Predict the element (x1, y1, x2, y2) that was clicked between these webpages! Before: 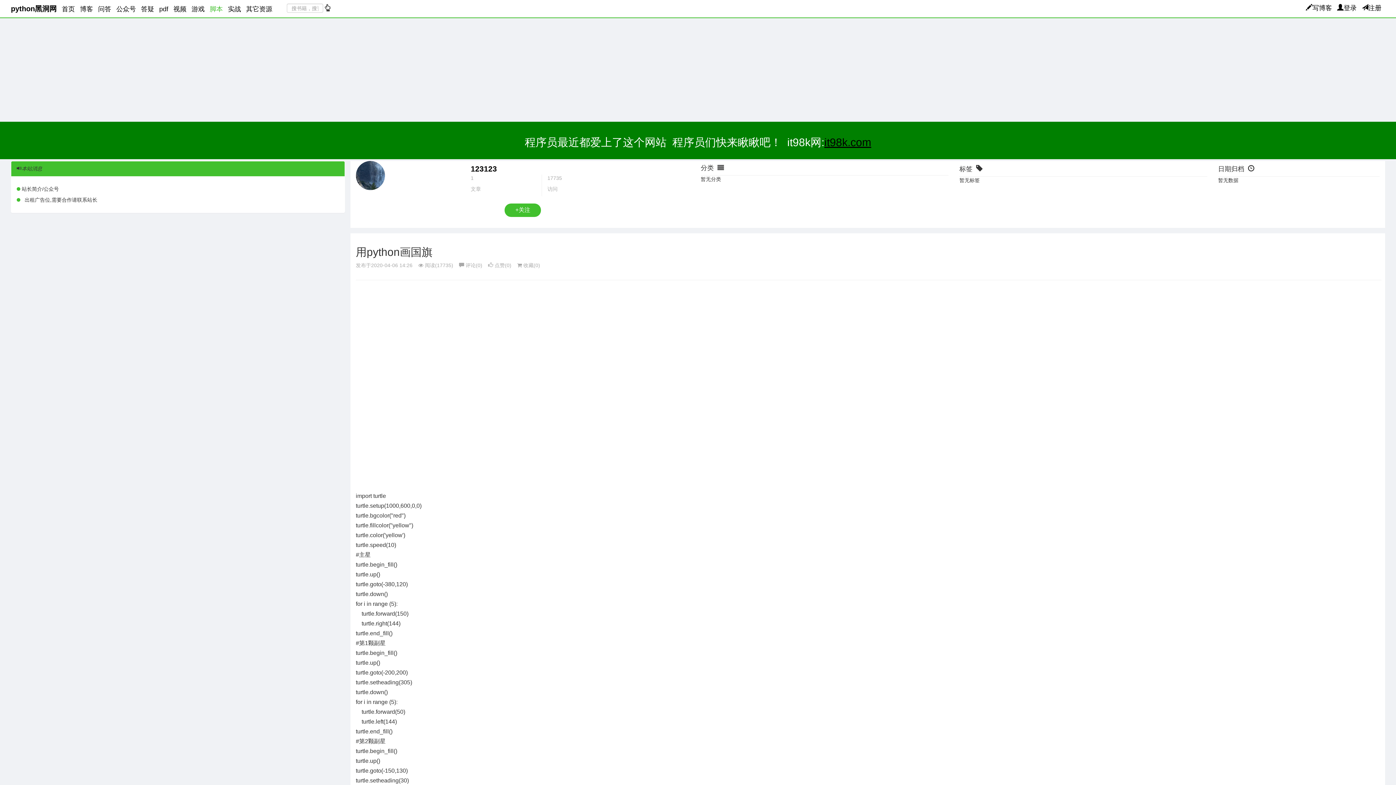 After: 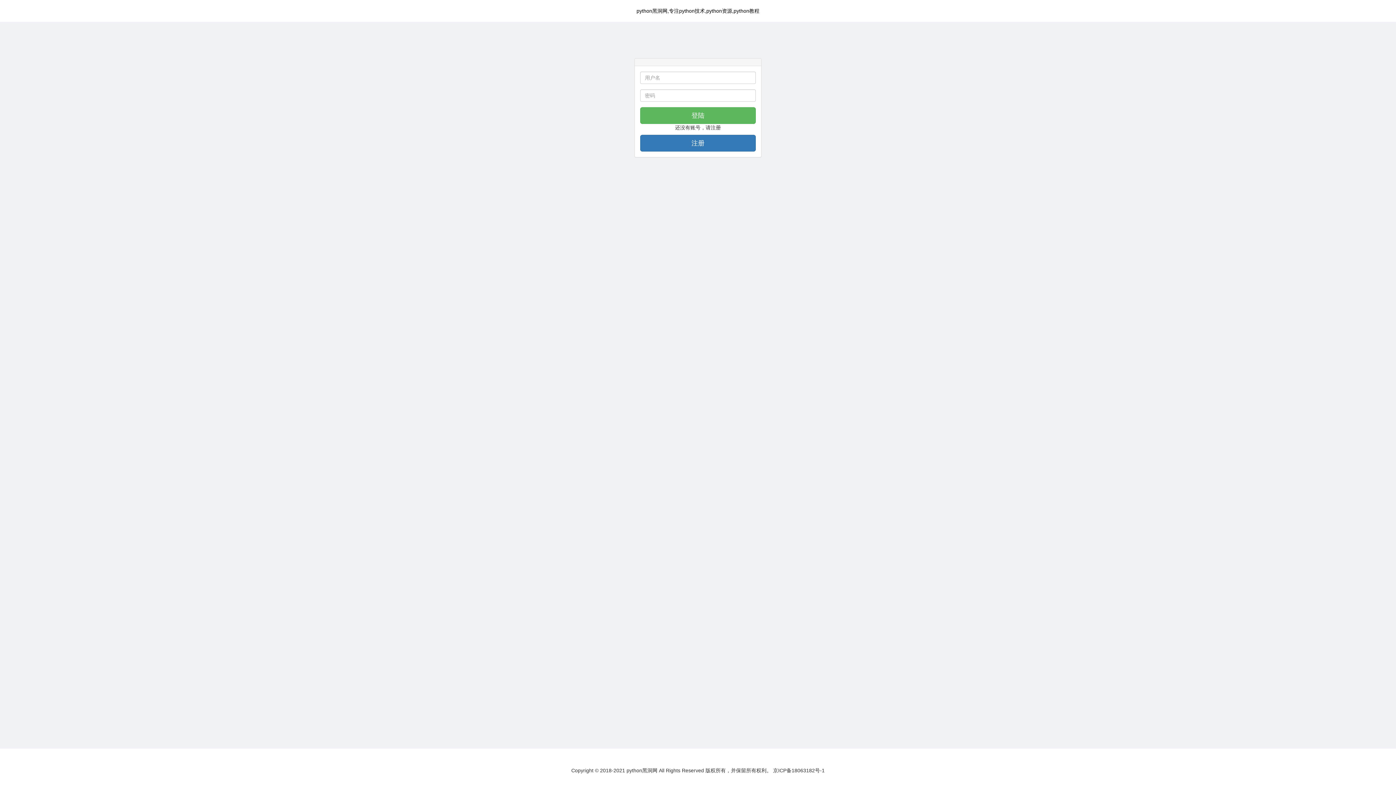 Action: bbox: (1306, 4, 1332, 11) label: 写博客